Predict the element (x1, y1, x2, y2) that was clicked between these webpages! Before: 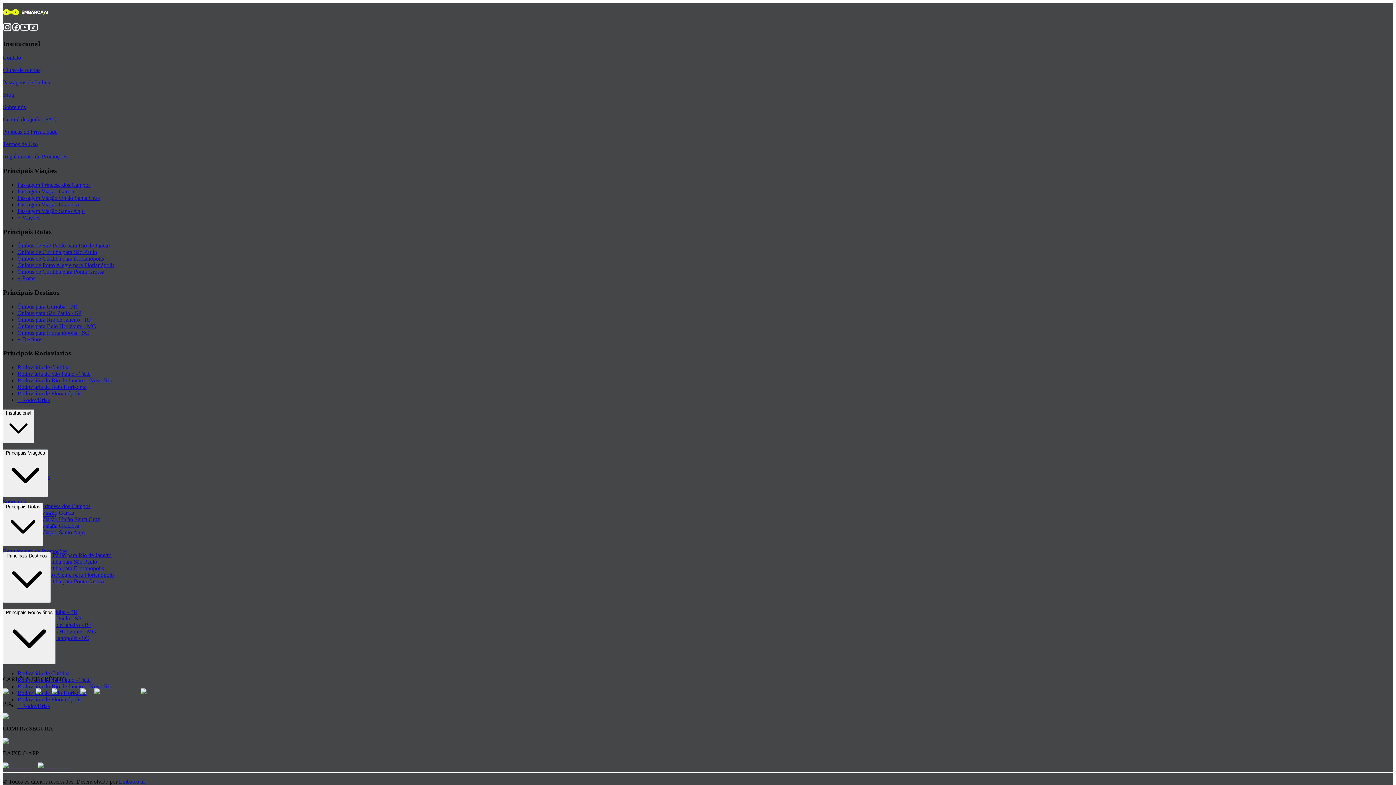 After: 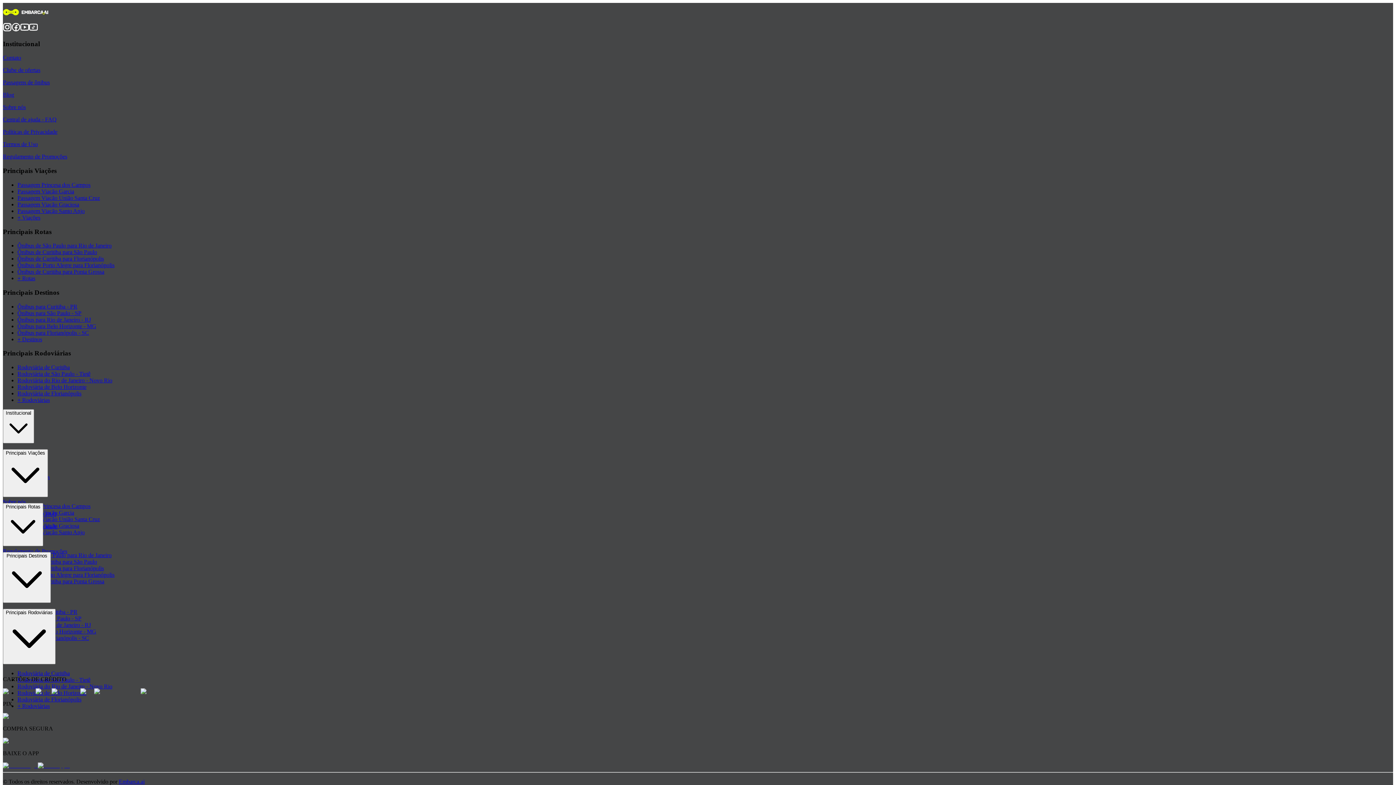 Action: label: Ônibus de Curitiba para Florianópolis bbox: (17, 255, 104, 261)